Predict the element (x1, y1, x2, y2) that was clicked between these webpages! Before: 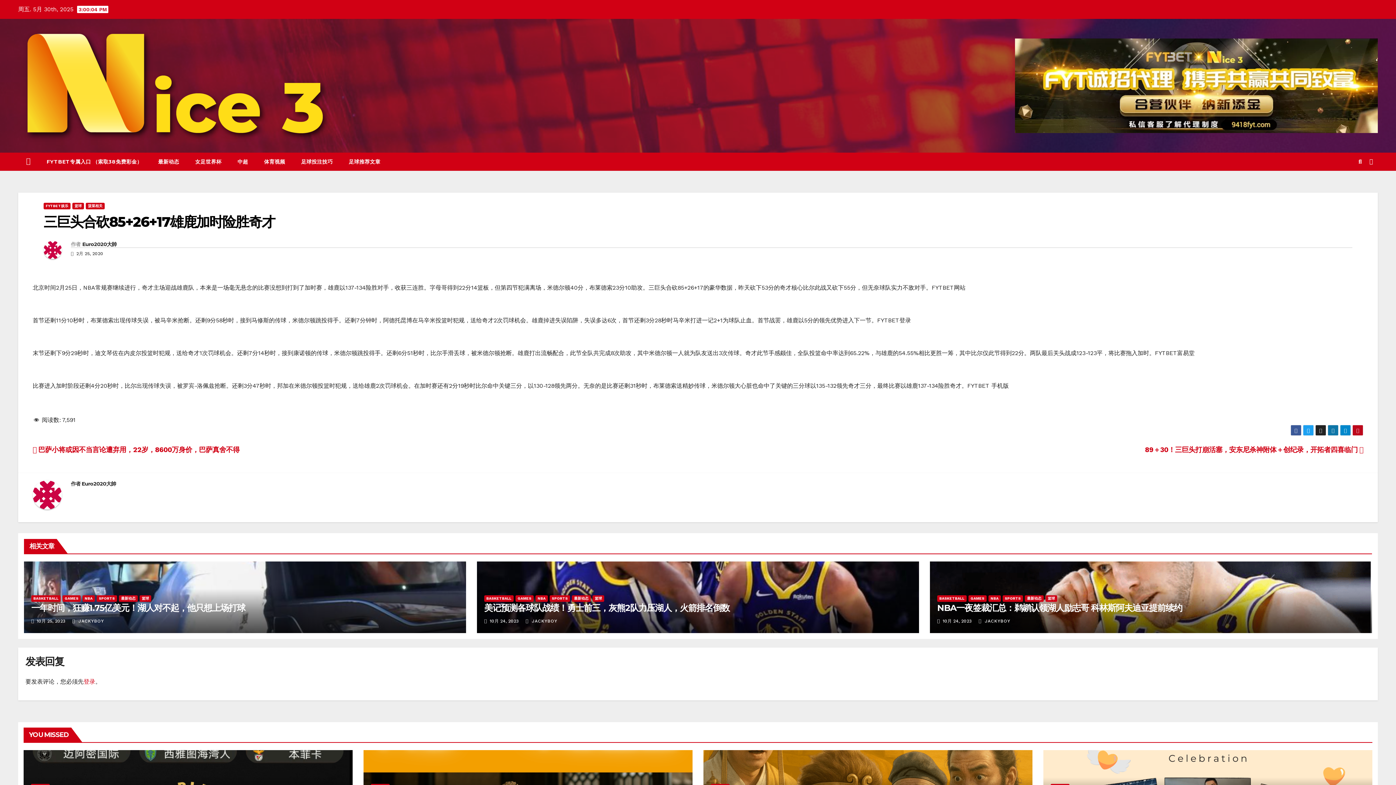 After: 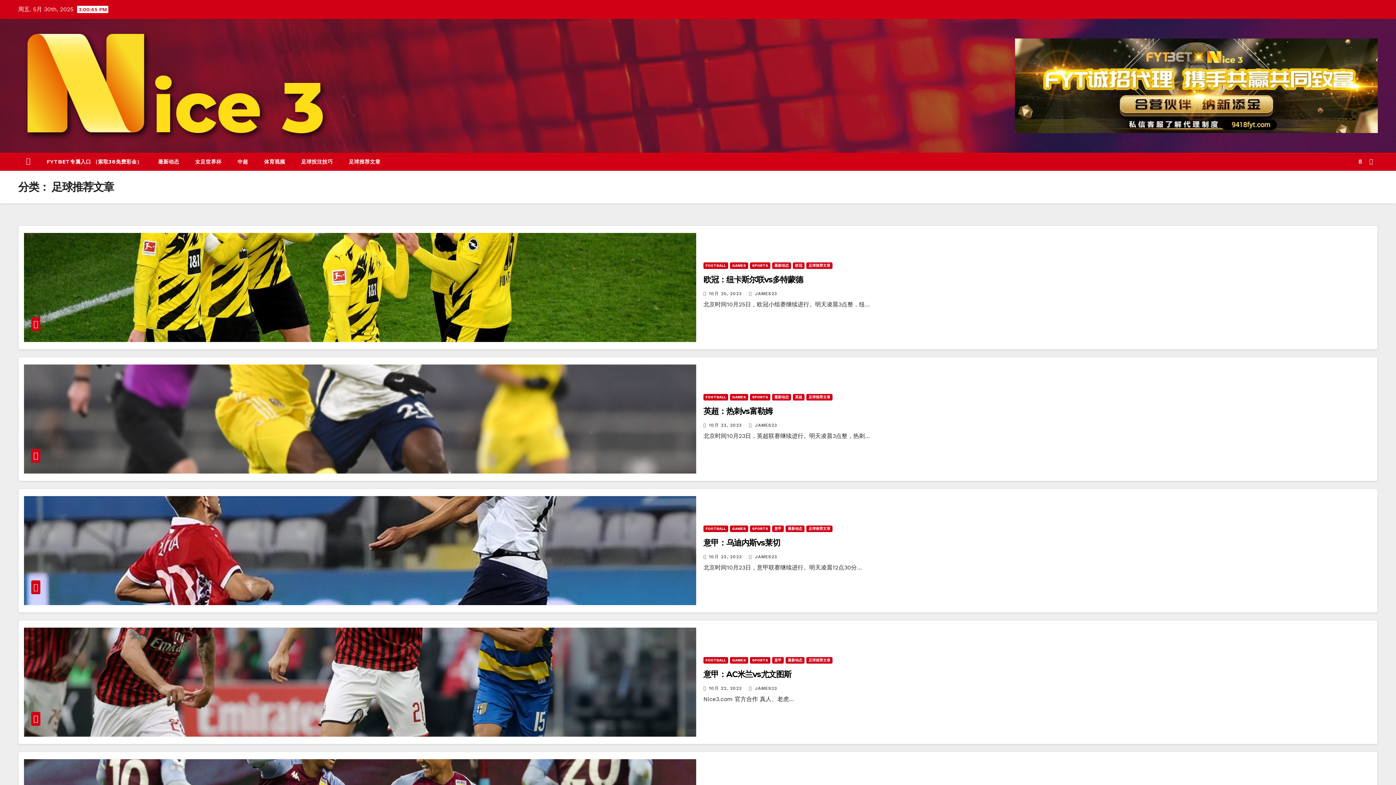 Action: label: 足球推荐文章 bbox: (340, 152, 388, 170)